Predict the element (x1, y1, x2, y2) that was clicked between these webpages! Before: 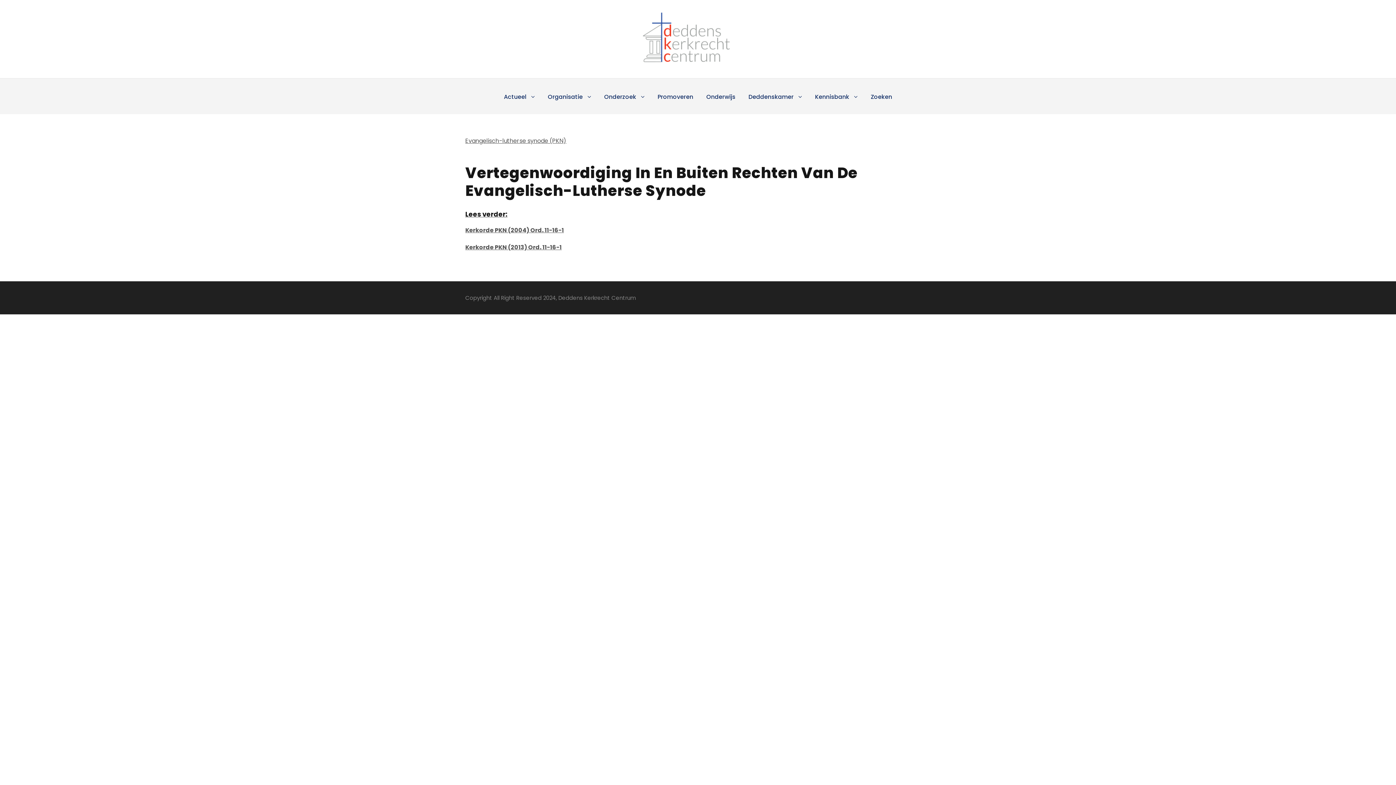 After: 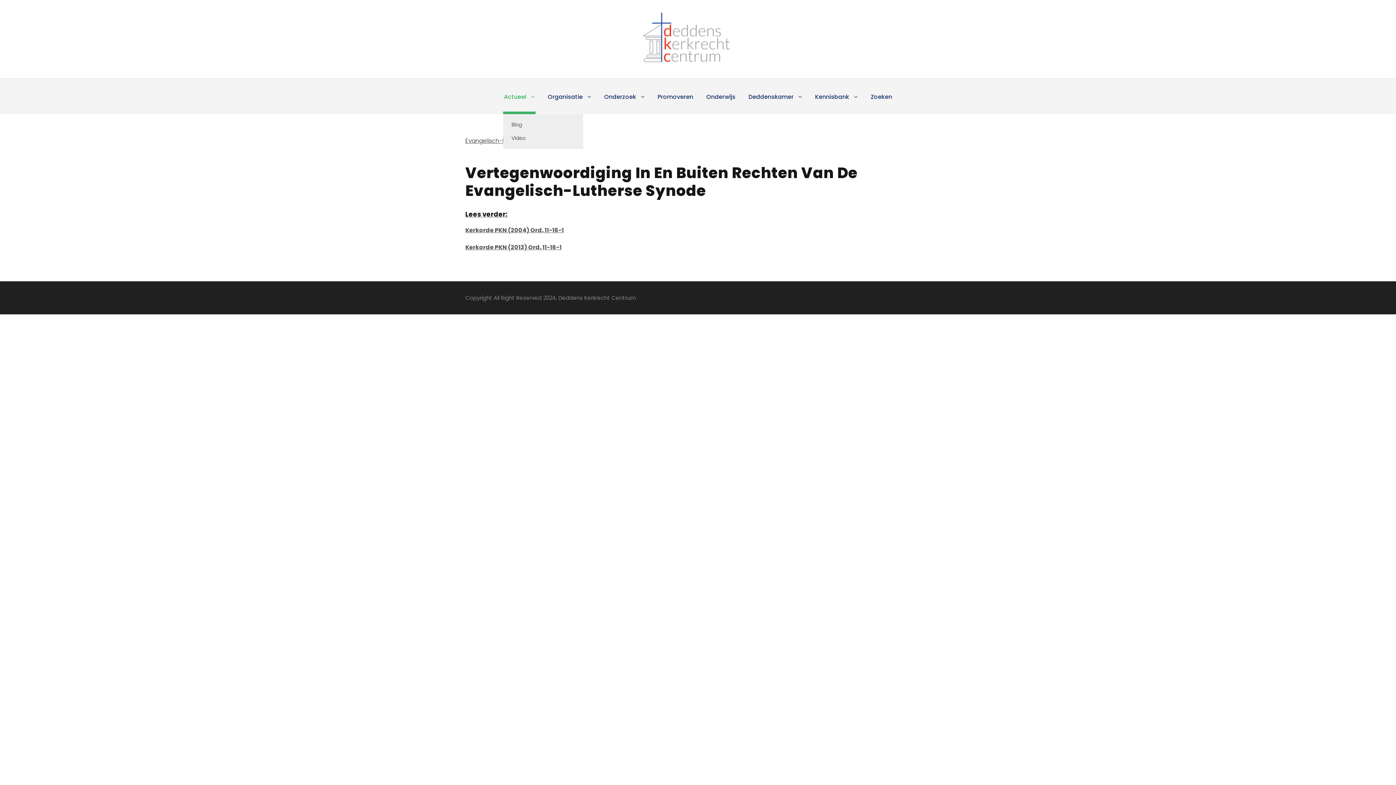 Action: label: Actueel bbox: (504, 92, 534, 114)